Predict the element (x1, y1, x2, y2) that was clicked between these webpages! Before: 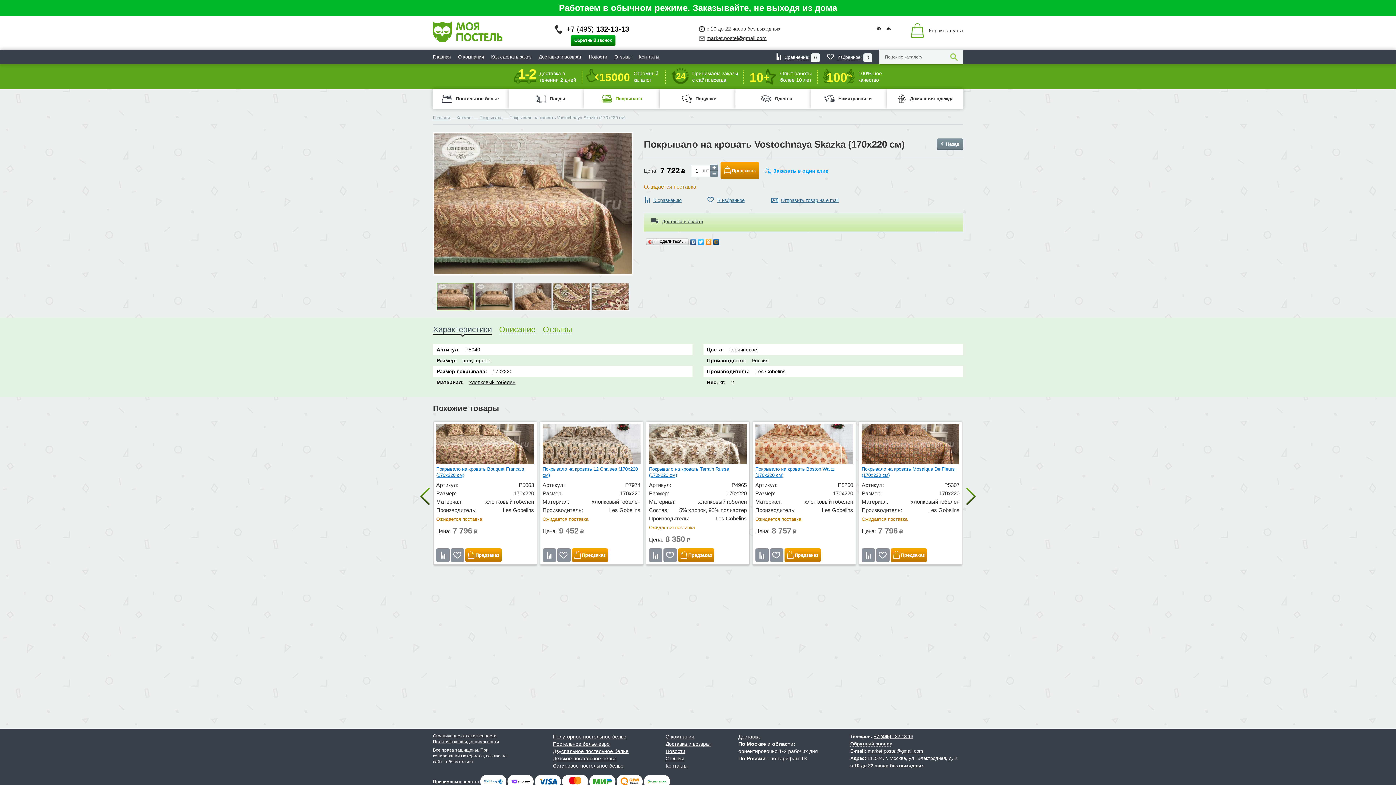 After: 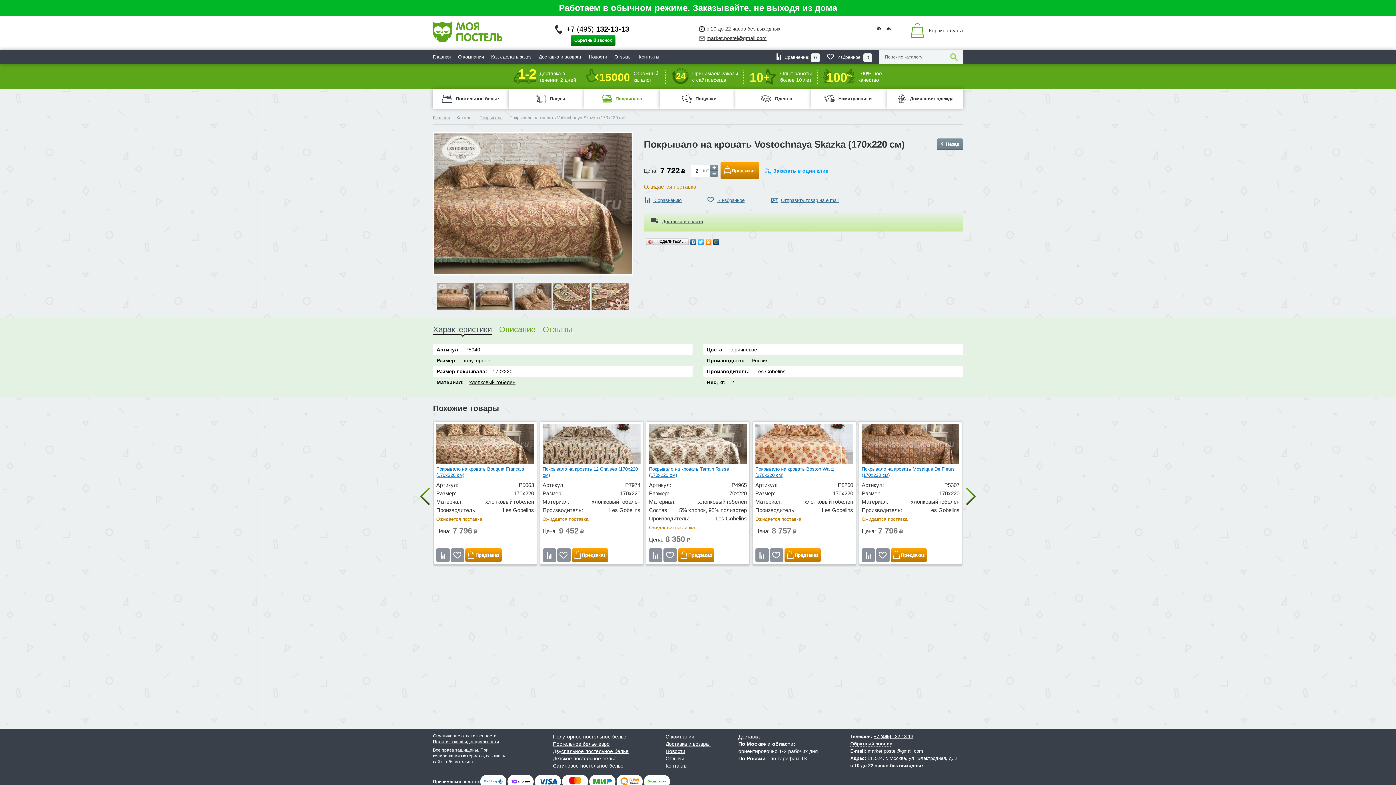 Action: bbox: (710, 164, 717, 170)